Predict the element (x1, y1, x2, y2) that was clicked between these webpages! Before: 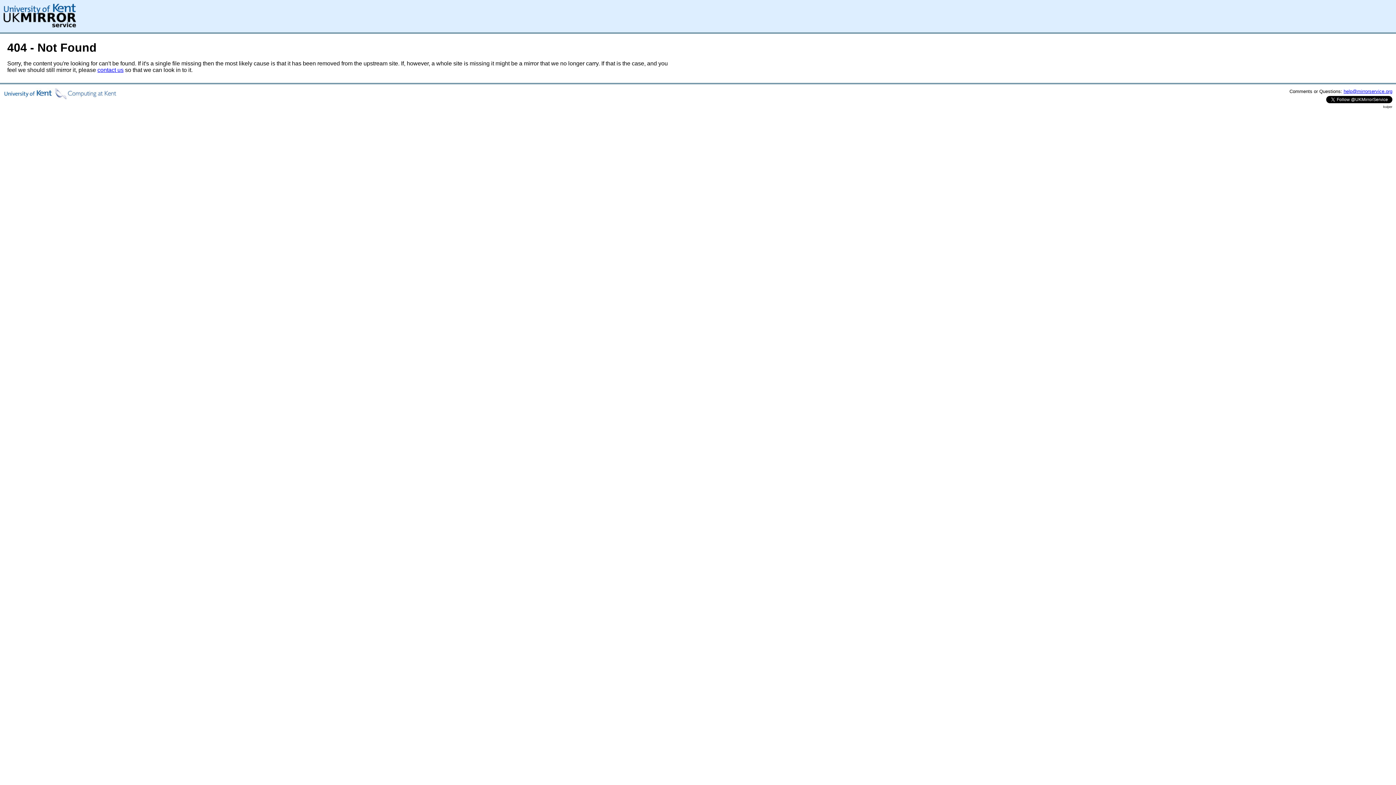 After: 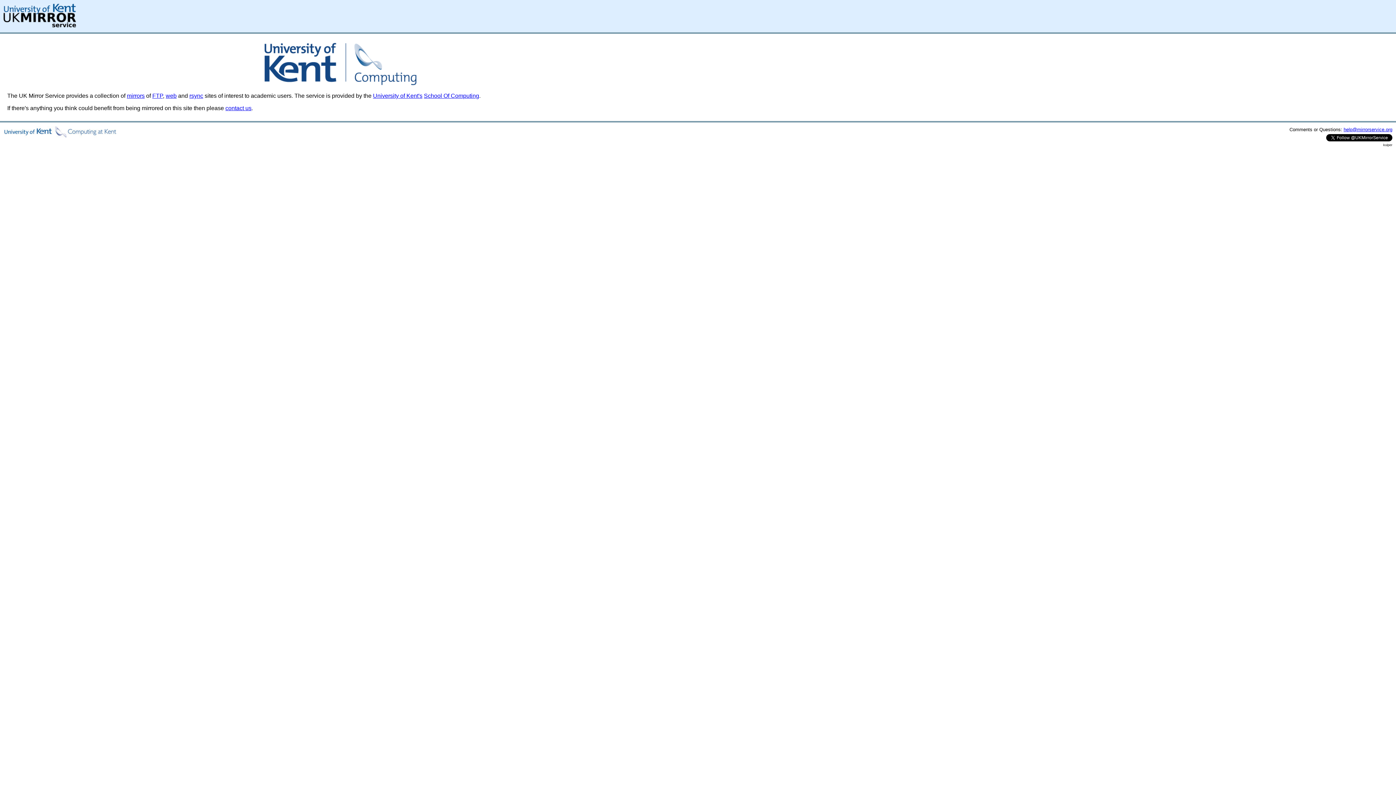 Action: bbox: (3, 22, 76, 28)